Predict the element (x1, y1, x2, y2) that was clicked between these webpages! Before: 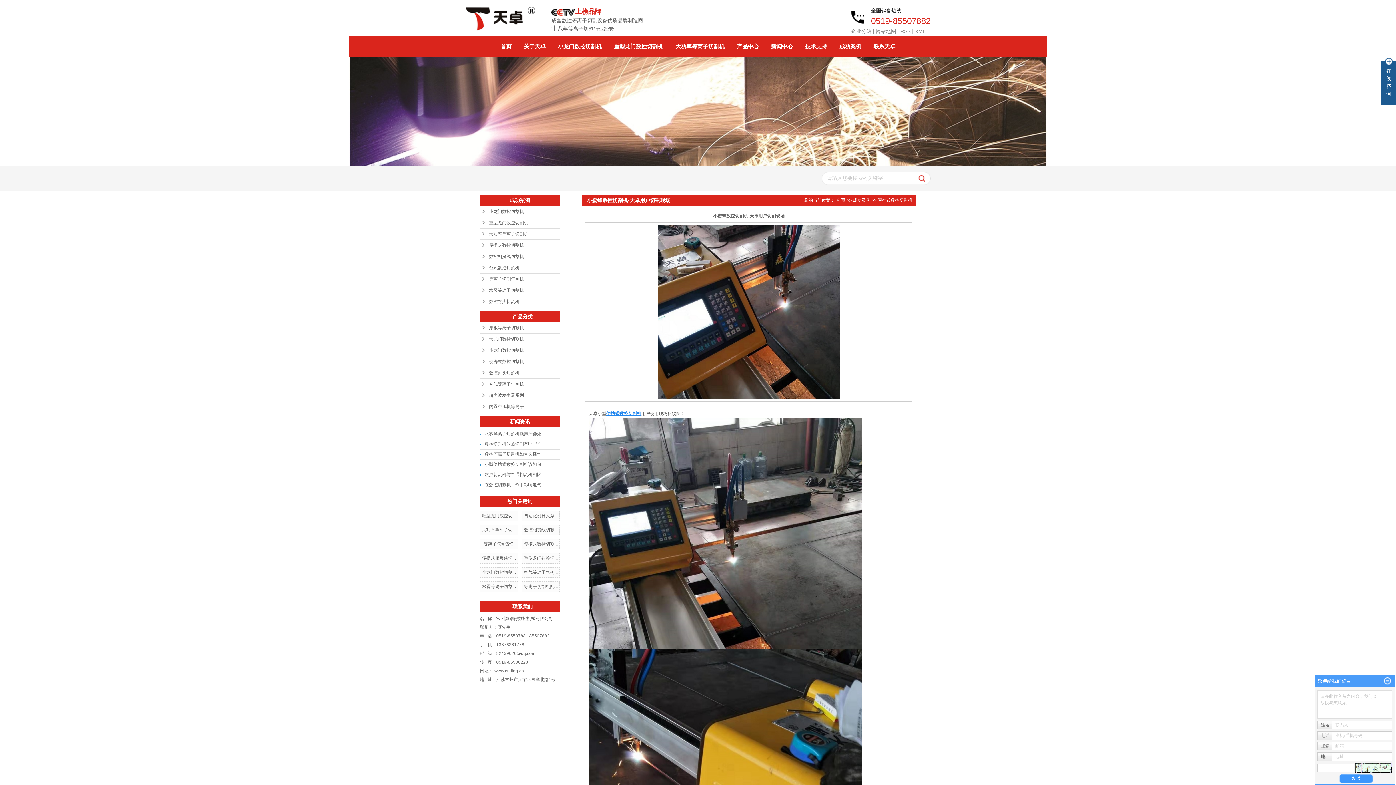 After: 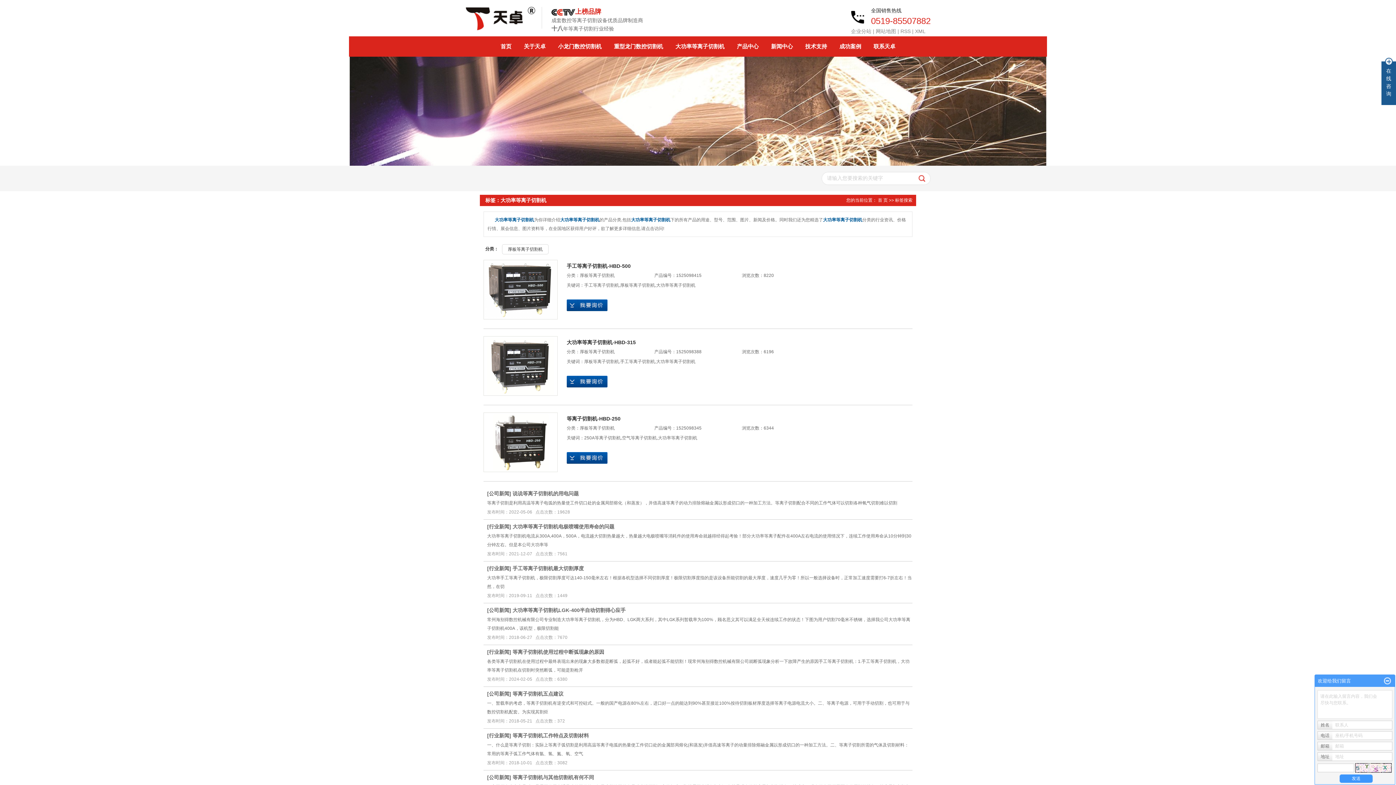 Action: label: 大功率等离子切... bbox: (482, 527, 515, 532)